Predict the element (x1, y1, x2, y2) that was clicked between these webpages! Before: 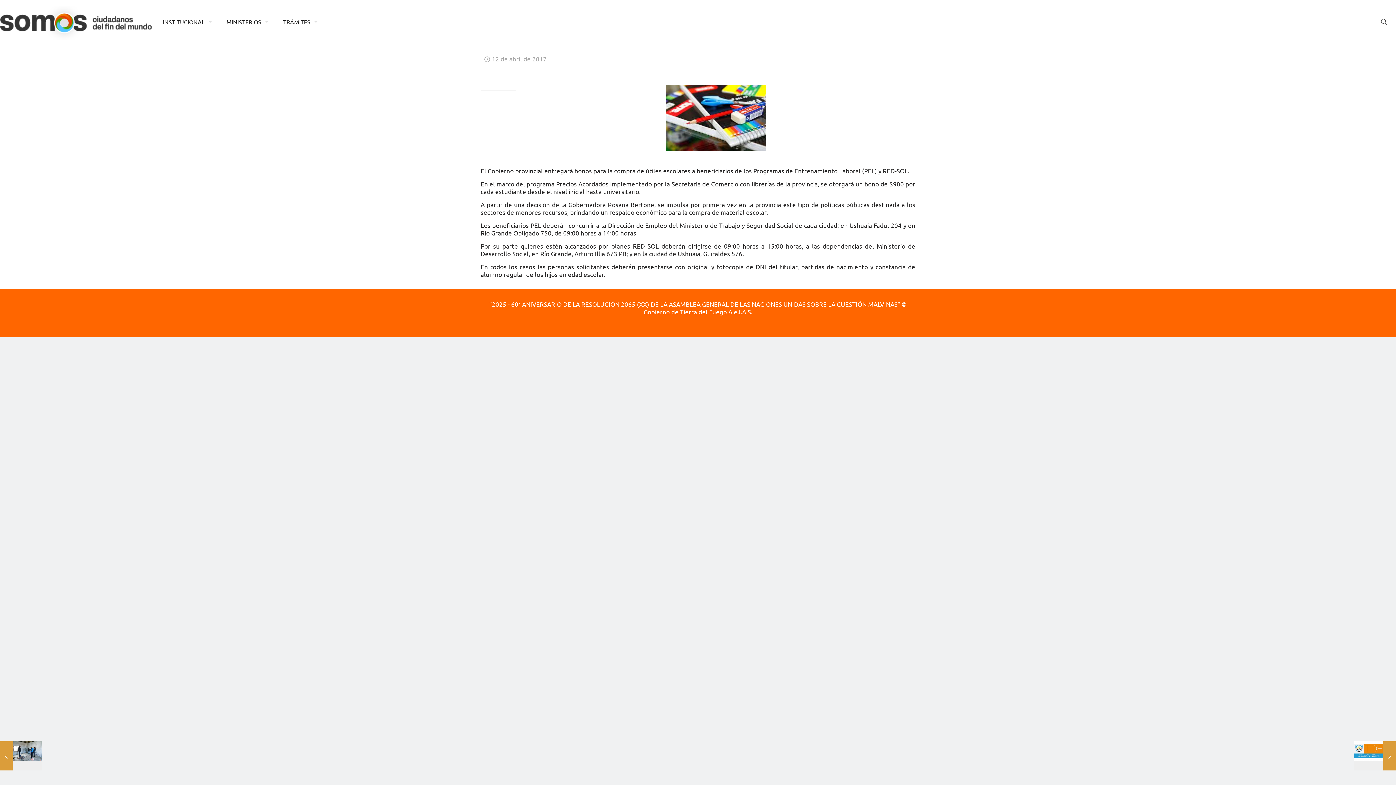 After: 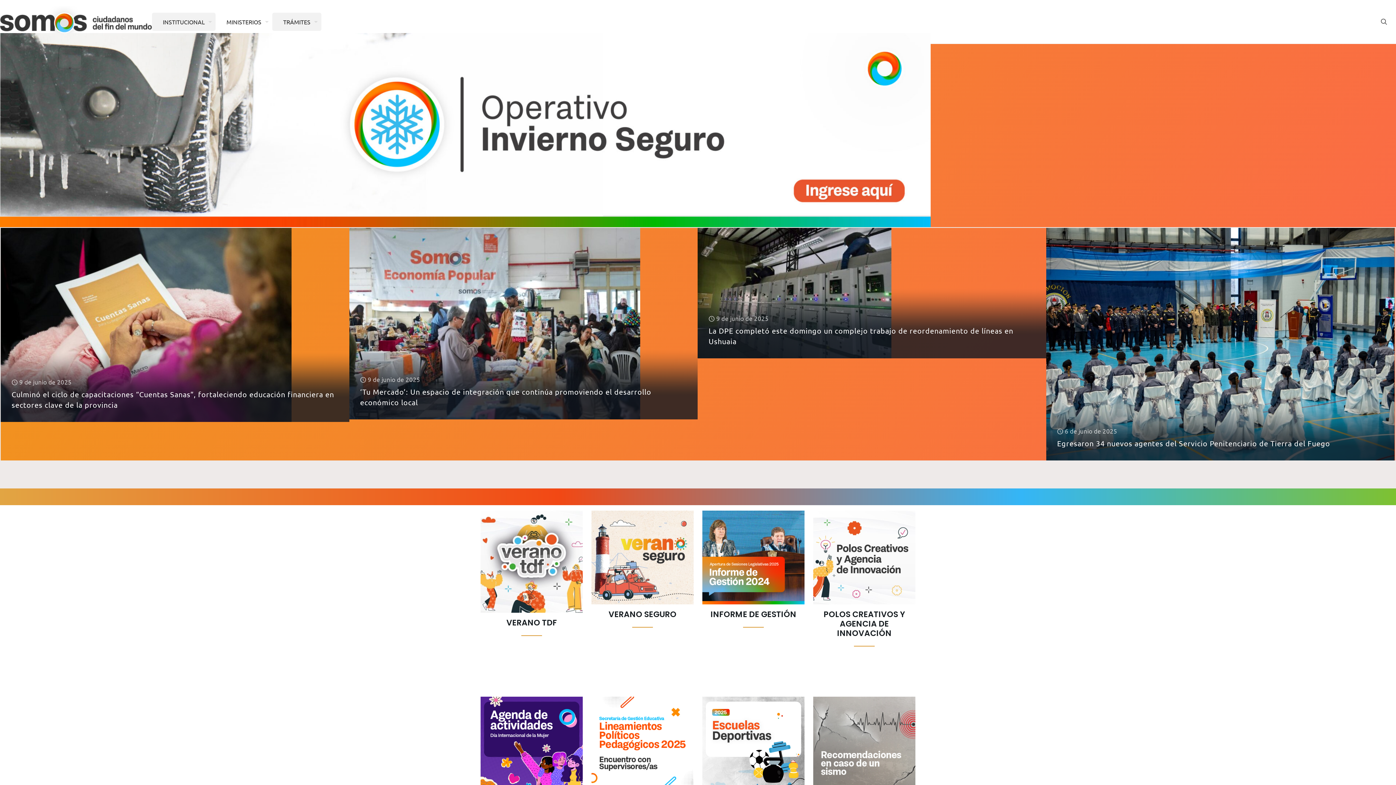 Action: bbox: (0, 0, 152, 43)